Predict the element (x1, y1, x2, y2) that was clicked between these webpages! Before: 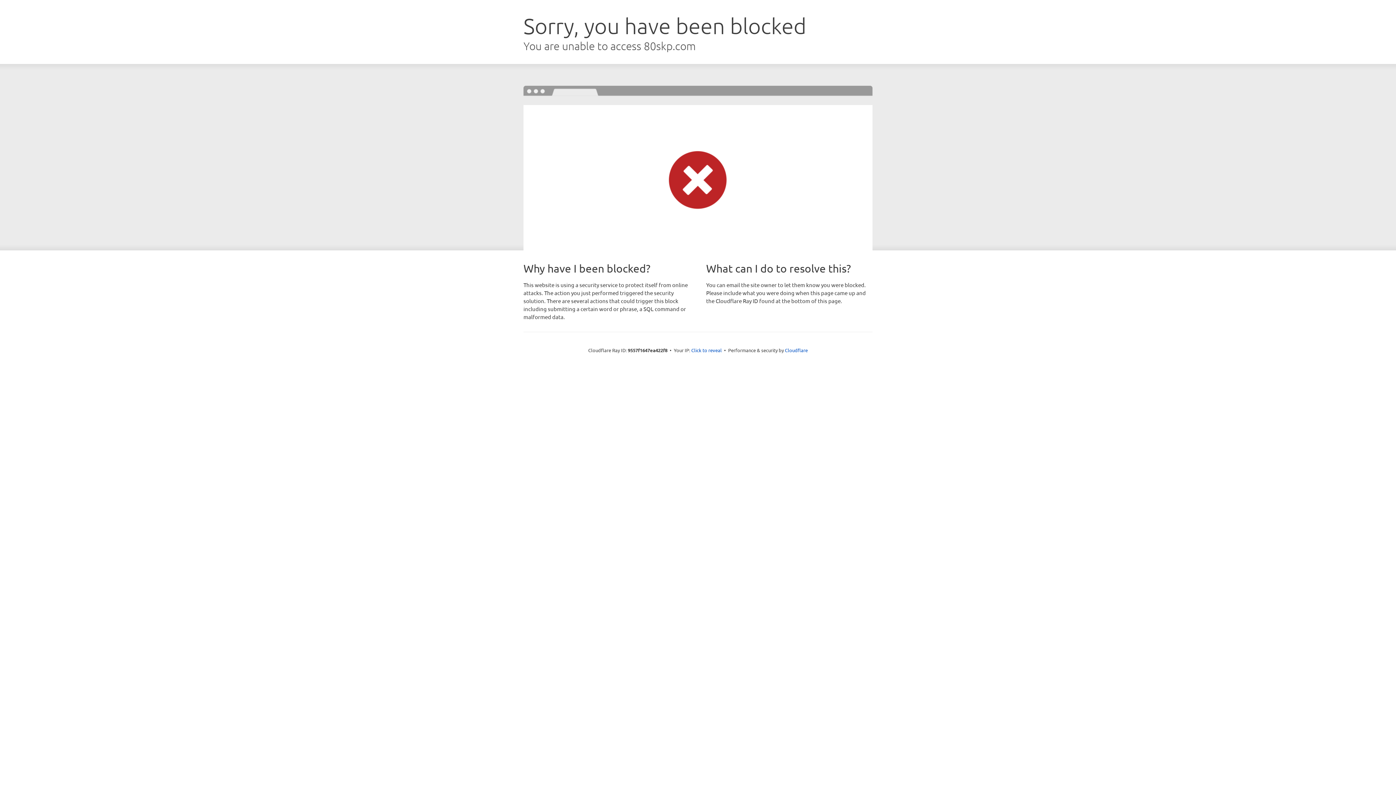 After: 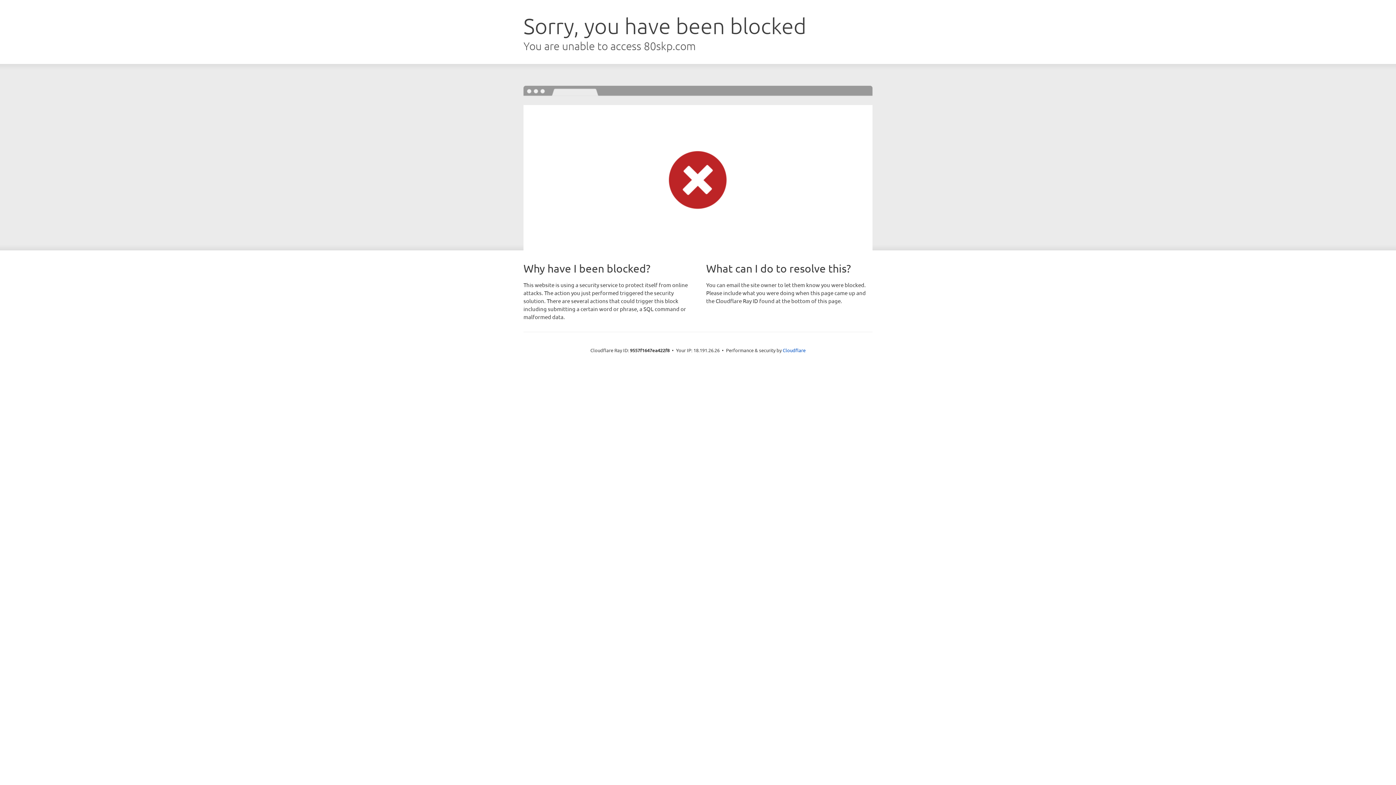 Action: label: Click to reveal bbox: (691, 346, 722, 353)